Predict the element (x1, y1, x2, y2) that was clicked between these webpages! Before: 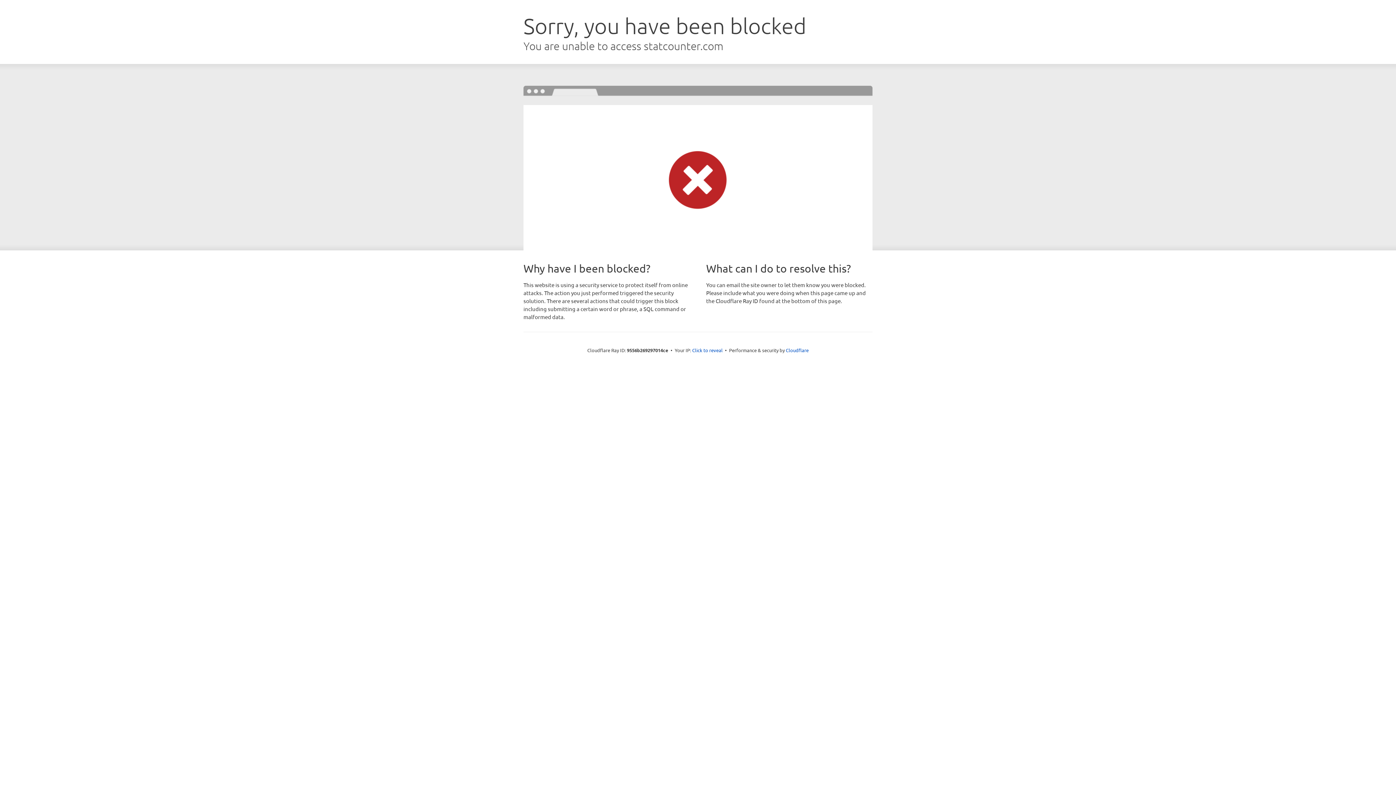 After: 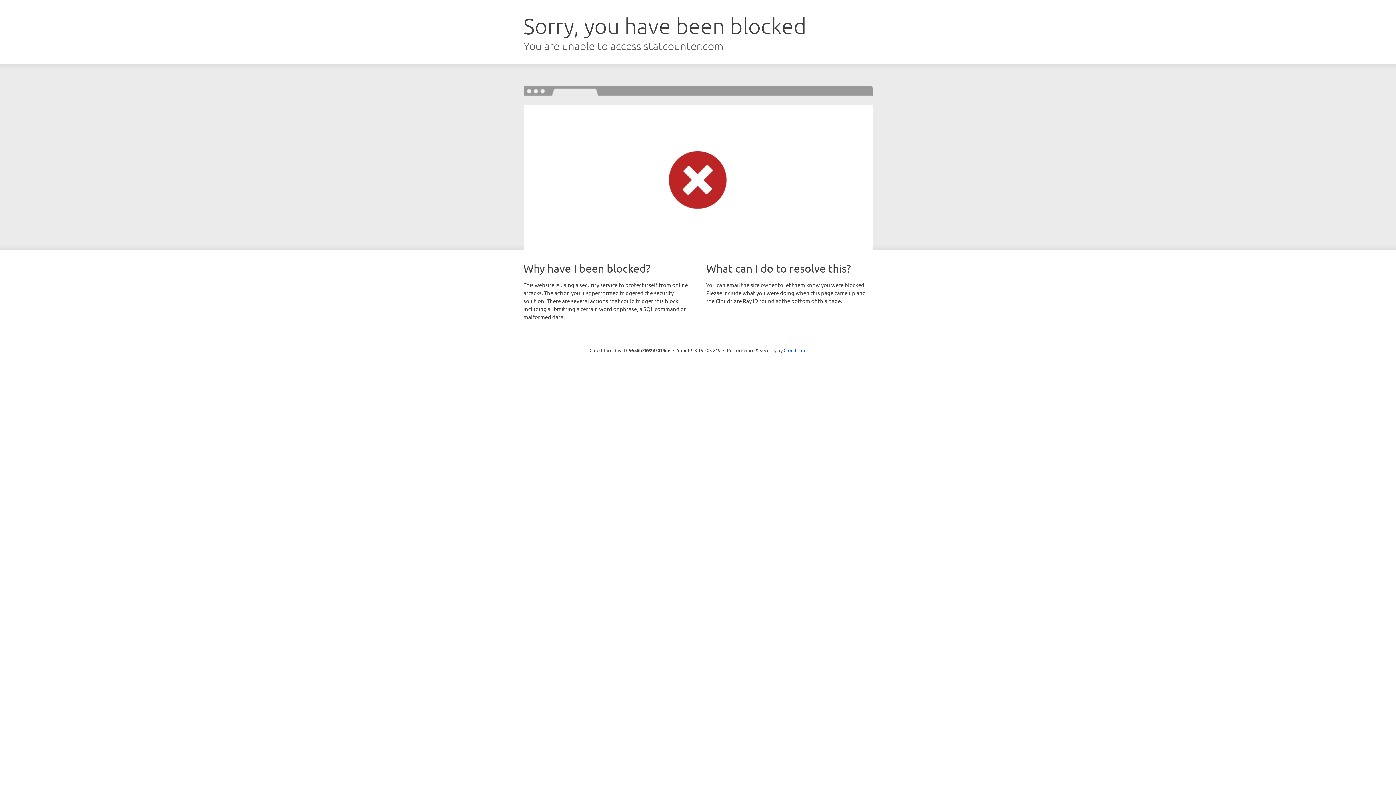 Action: bbox: (692, 346, 722, 353) label: Click to reveal